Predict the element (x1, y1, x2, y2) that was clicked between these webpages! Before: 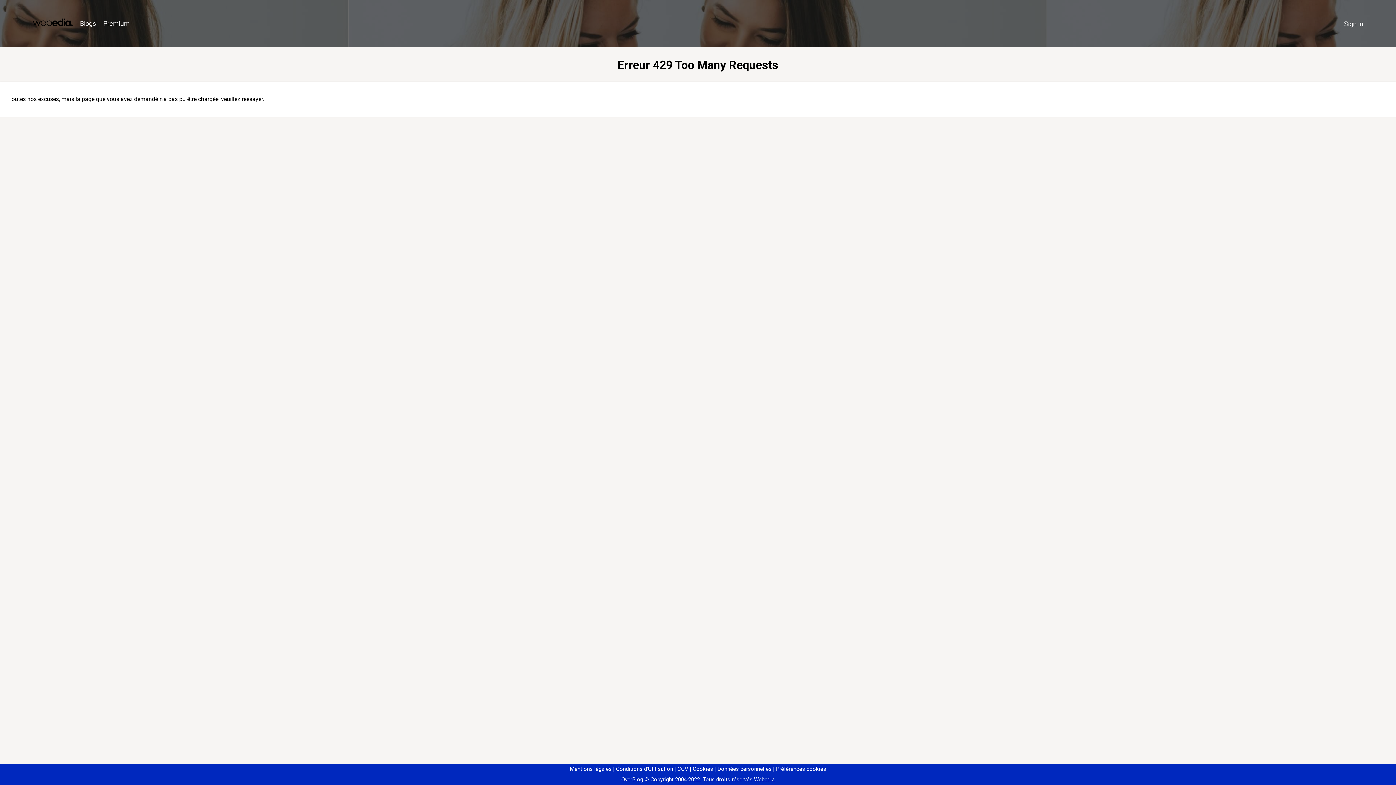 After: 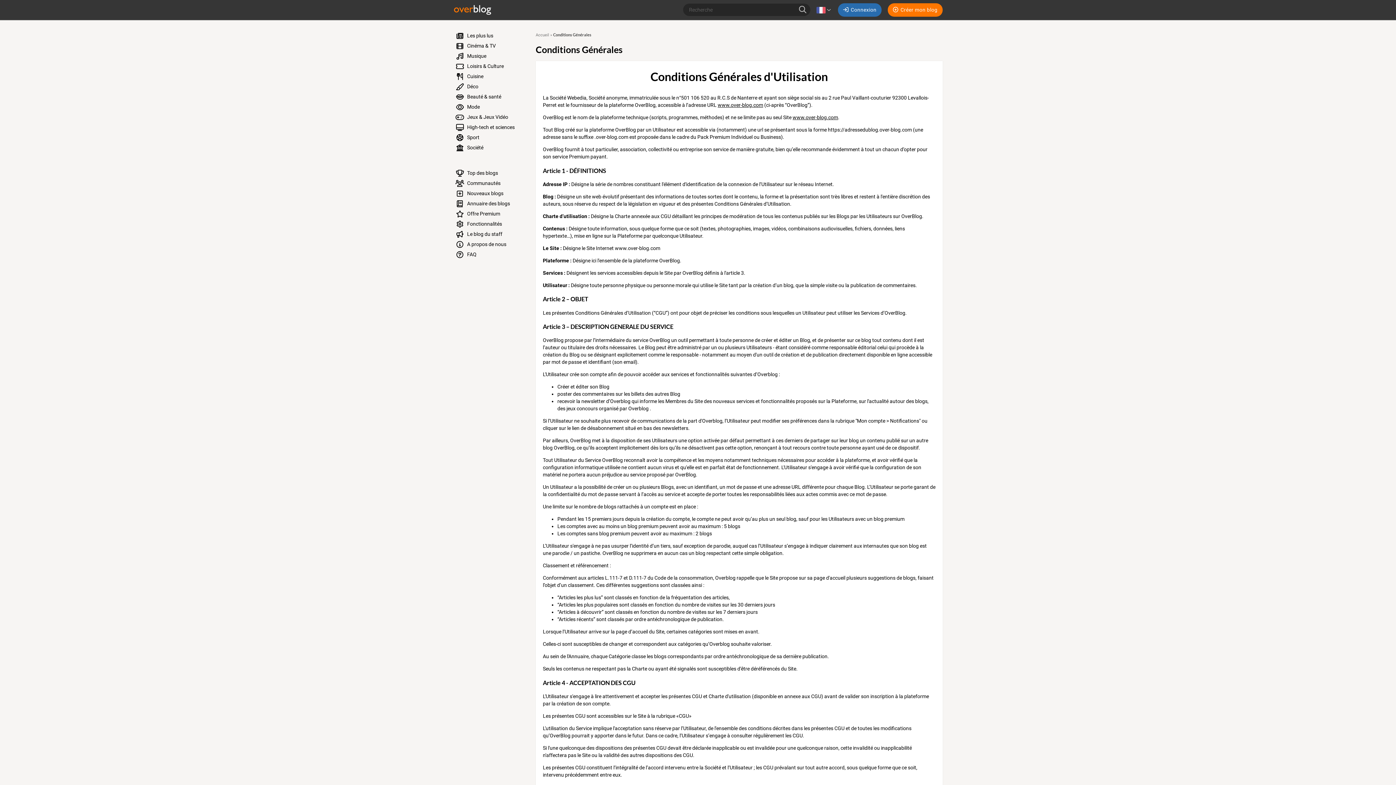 Action: bbox: (613, 766, 673, 772) label: Conditions d'Utilisation